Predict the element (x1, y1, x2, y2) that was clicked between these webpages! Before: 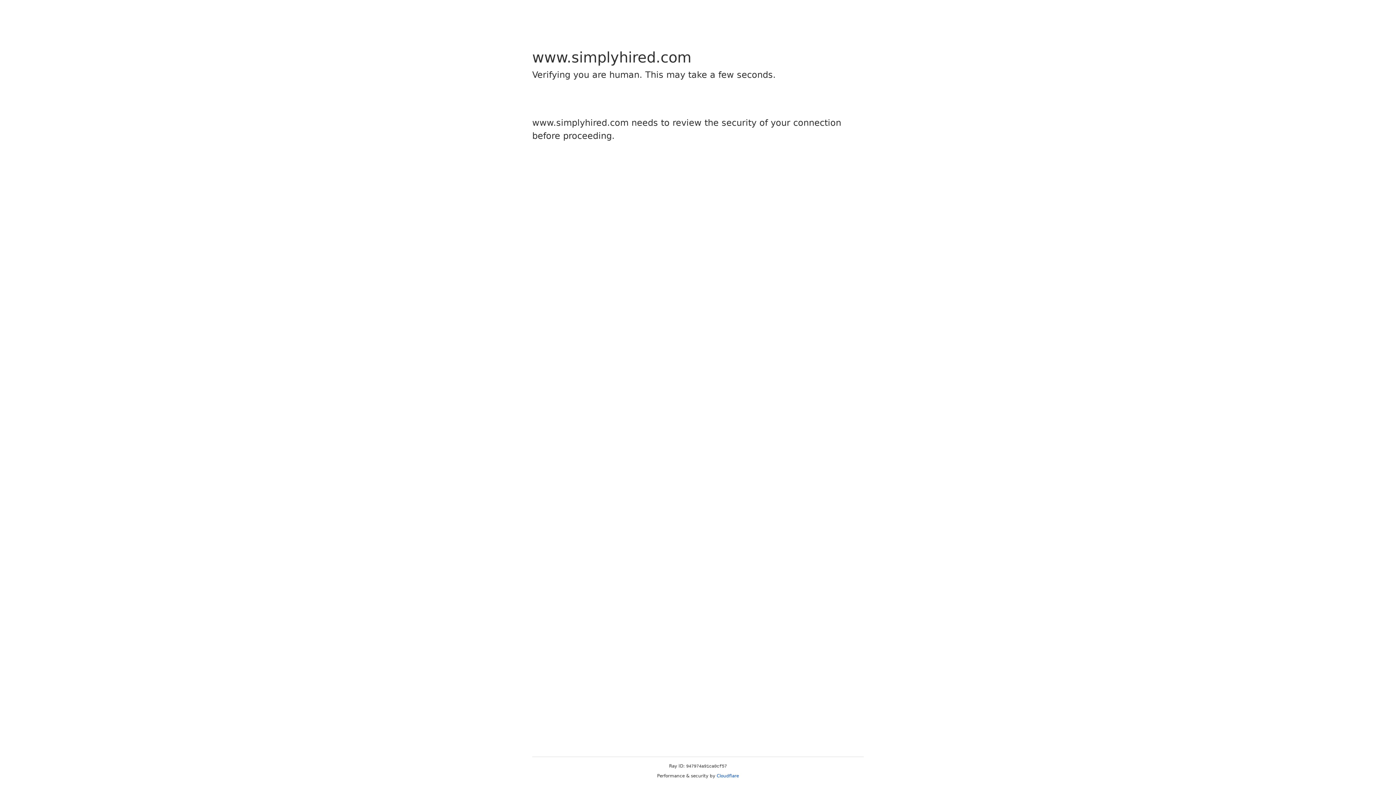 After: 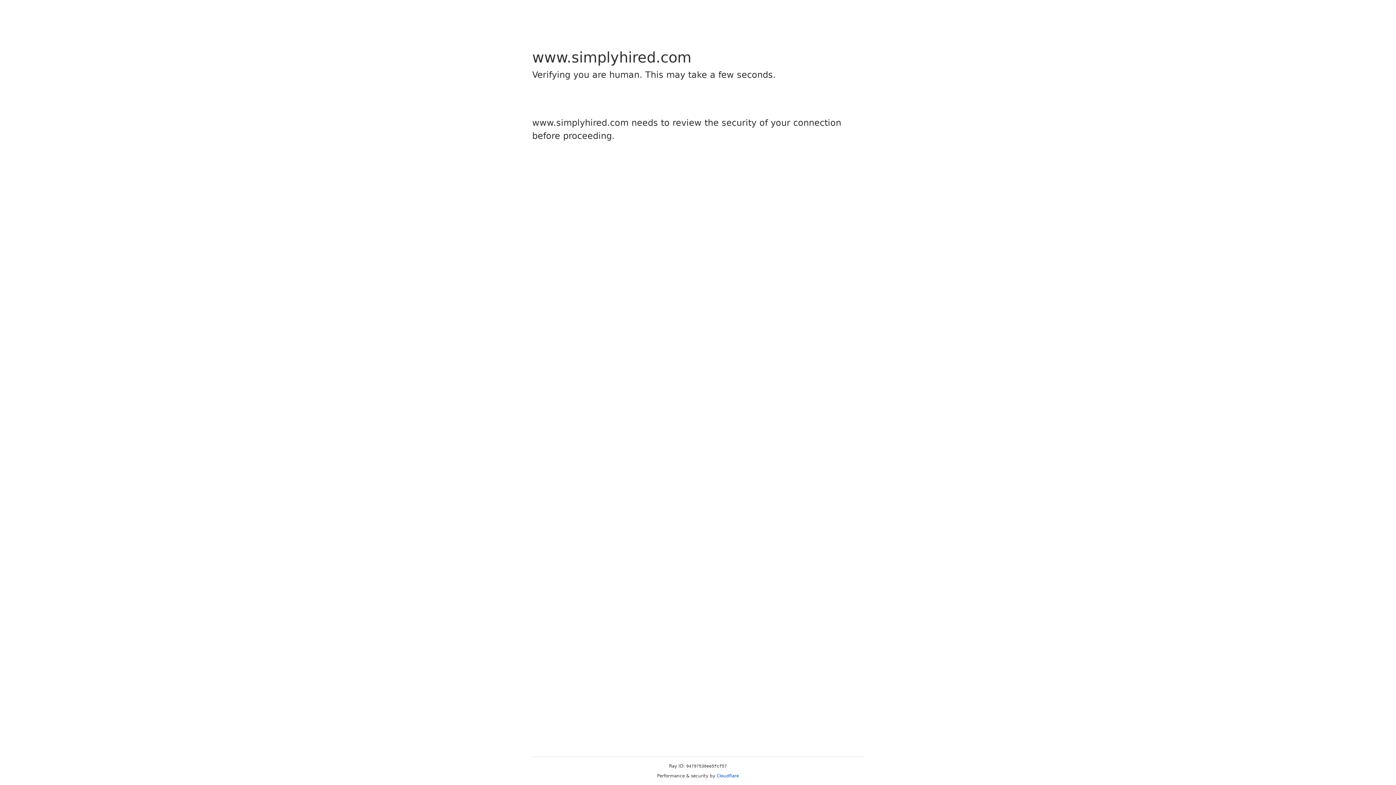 Action: bbox: (716, 773, 739, 778) label: Cloudflare